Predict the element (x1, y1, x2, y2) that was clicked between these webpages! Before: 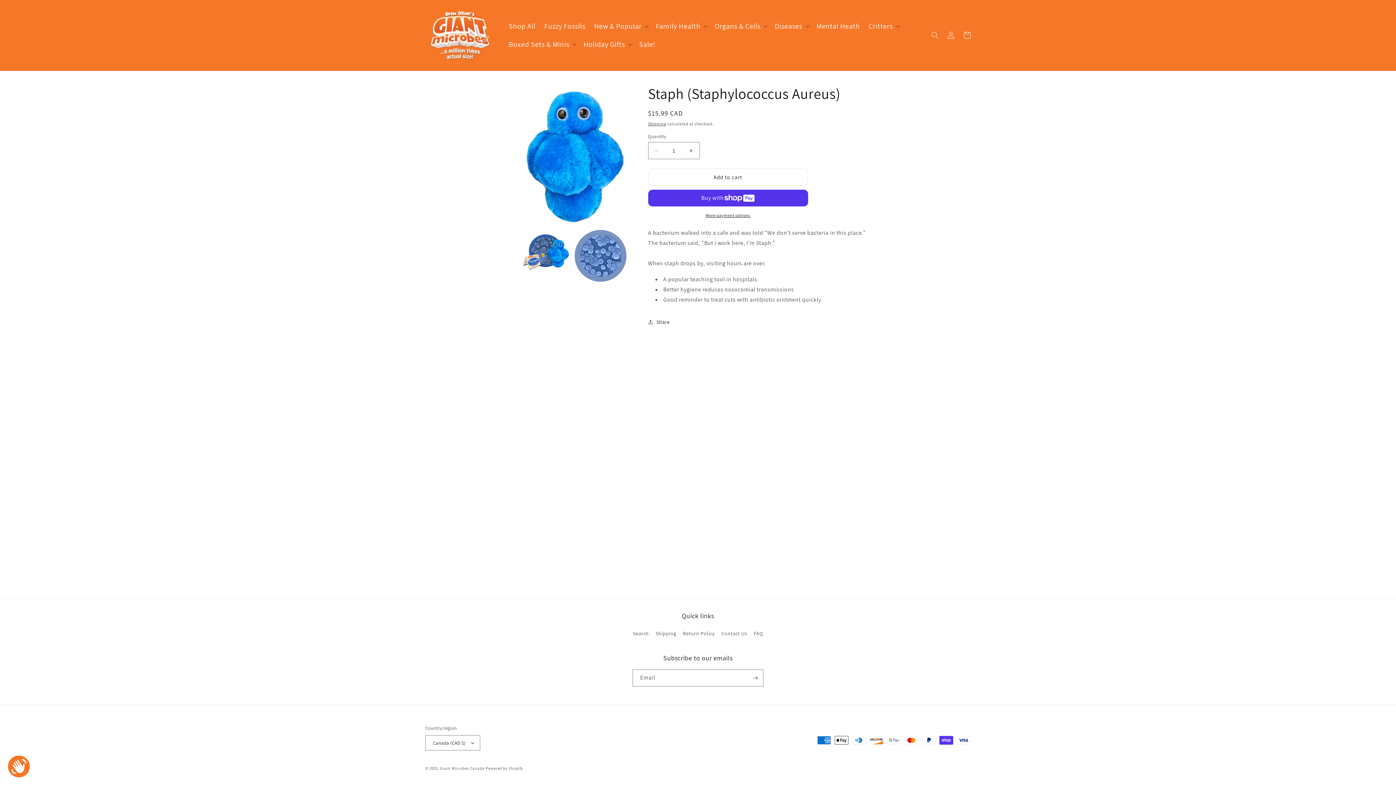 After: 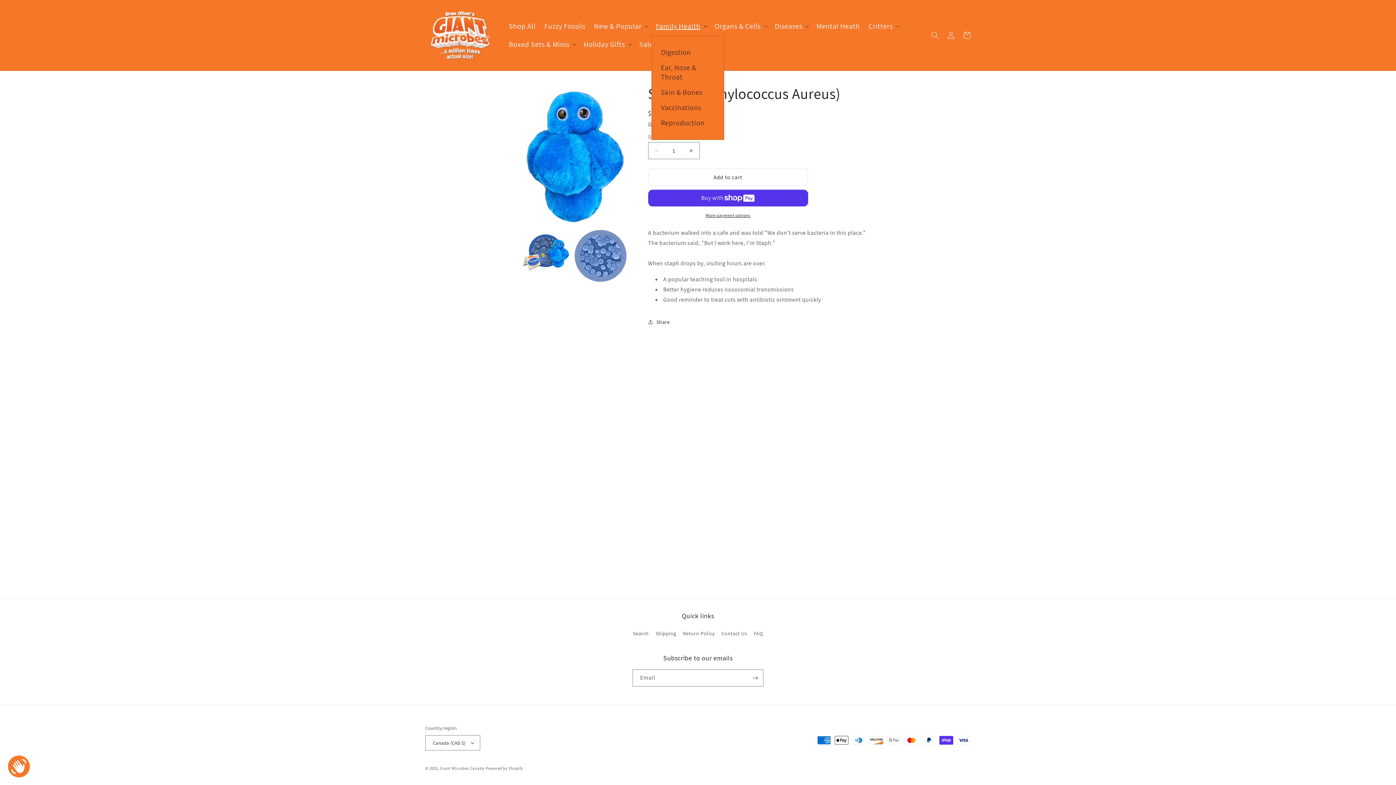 Action: bbox: (651, 17, 710, 35) label: Family Health